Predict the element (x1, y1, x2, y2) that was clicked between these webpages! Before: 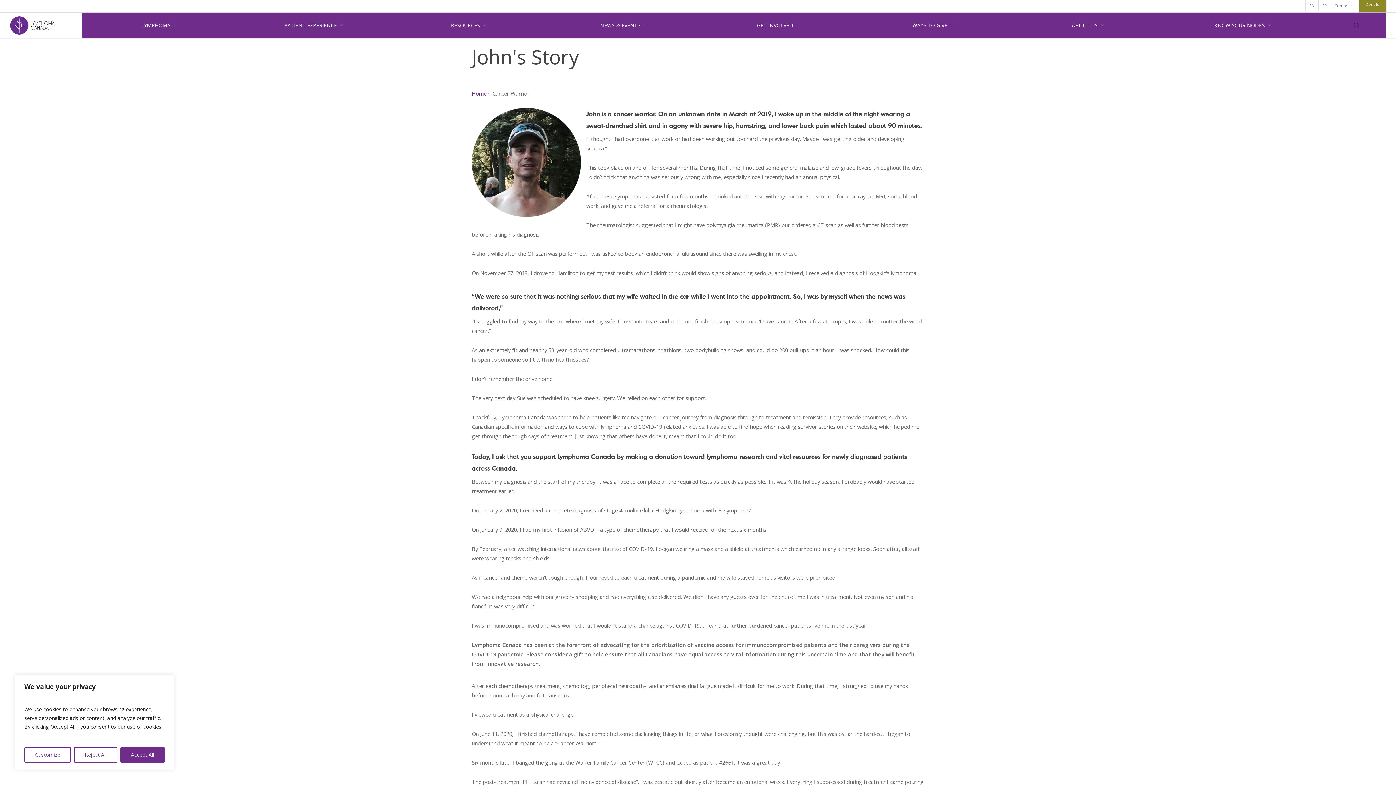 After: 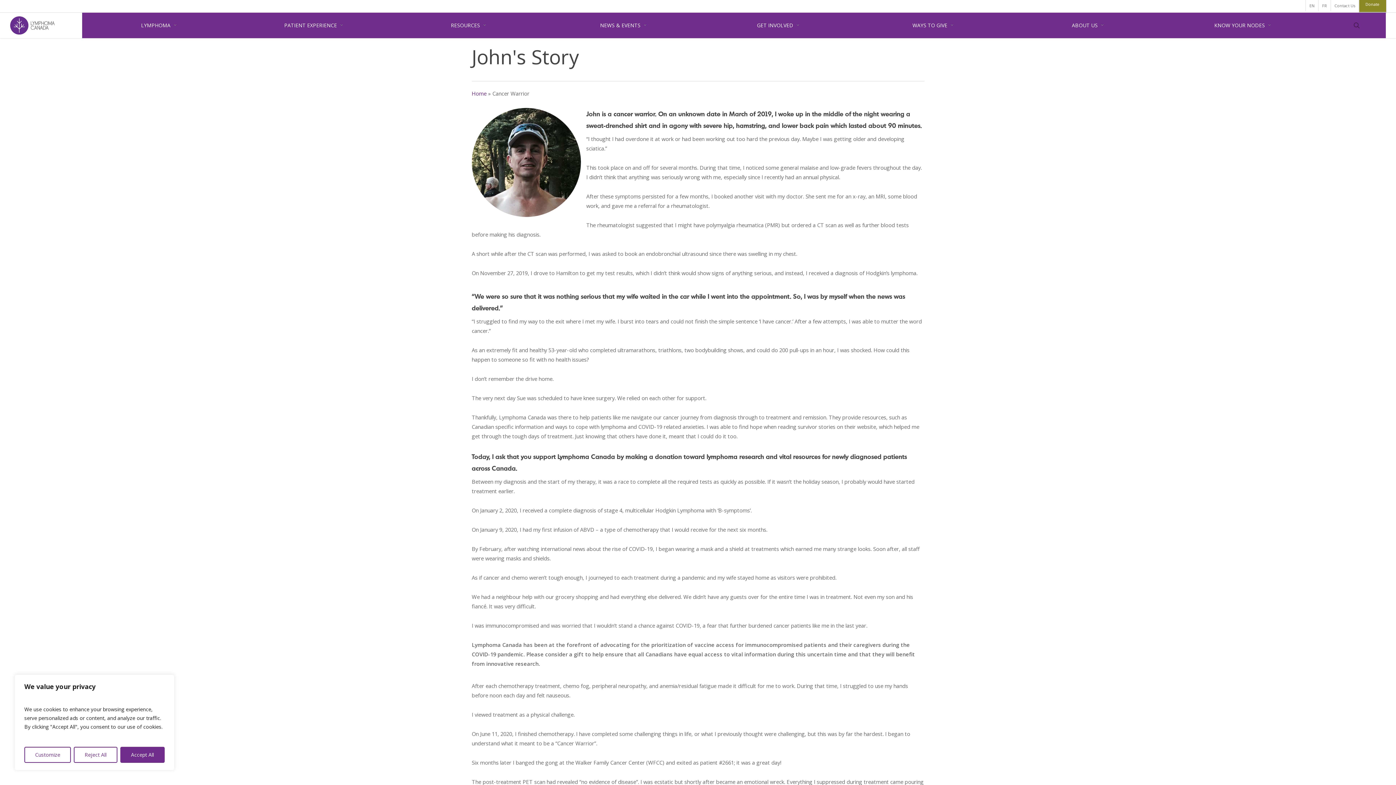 Action: label: EN bbox: (1305, 0, 1318, 11)